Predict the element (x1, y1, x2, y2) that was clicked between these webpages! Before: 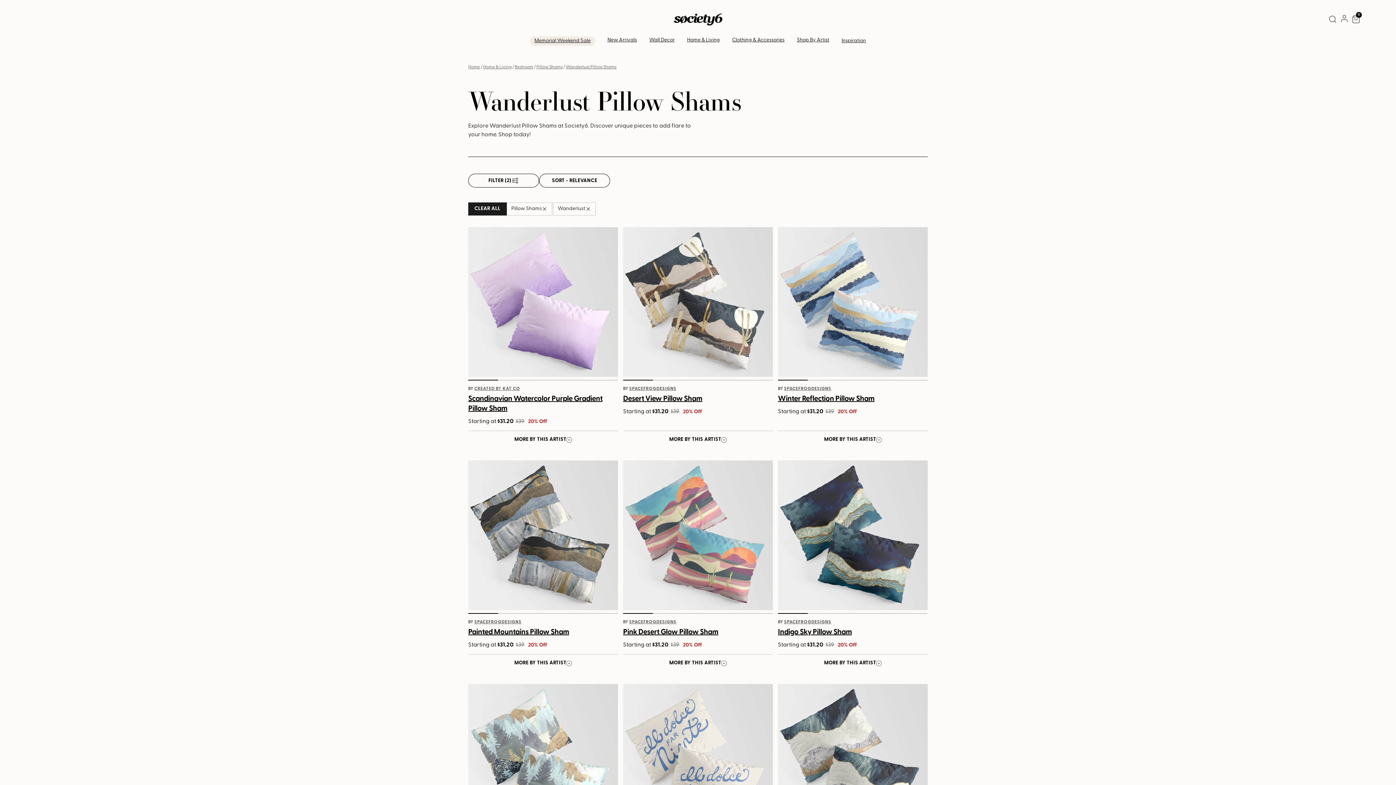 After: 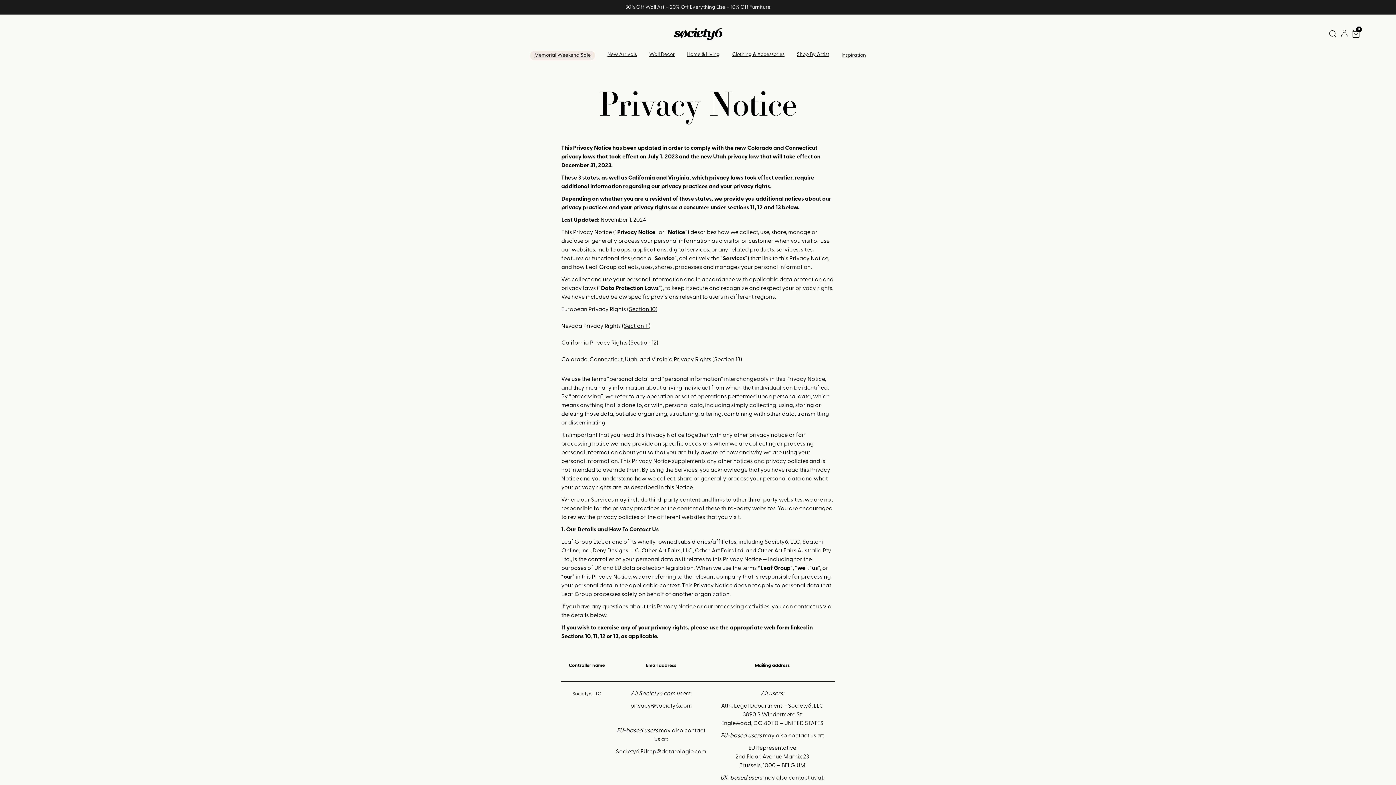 Action: bbox: (476, 709, 506, 714) label: Privacy Notice